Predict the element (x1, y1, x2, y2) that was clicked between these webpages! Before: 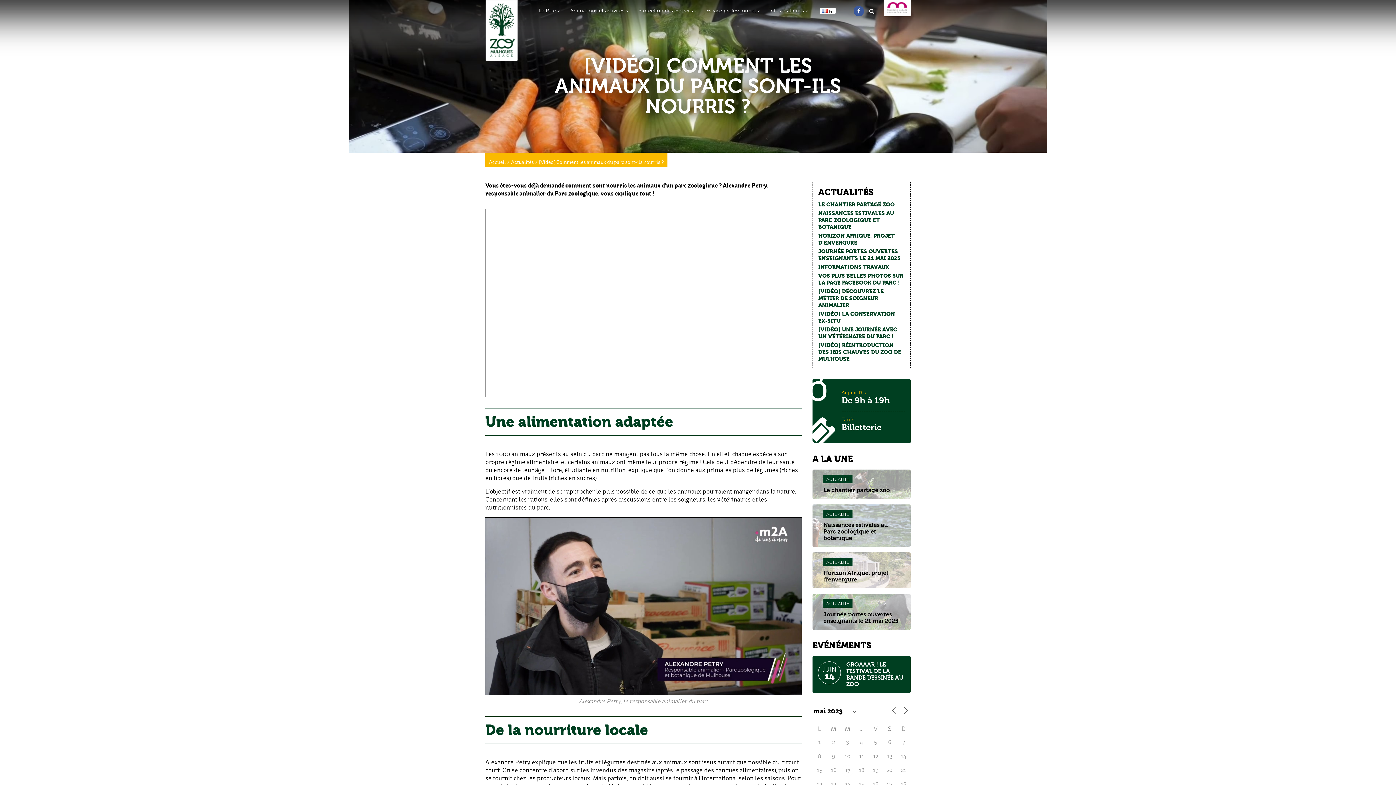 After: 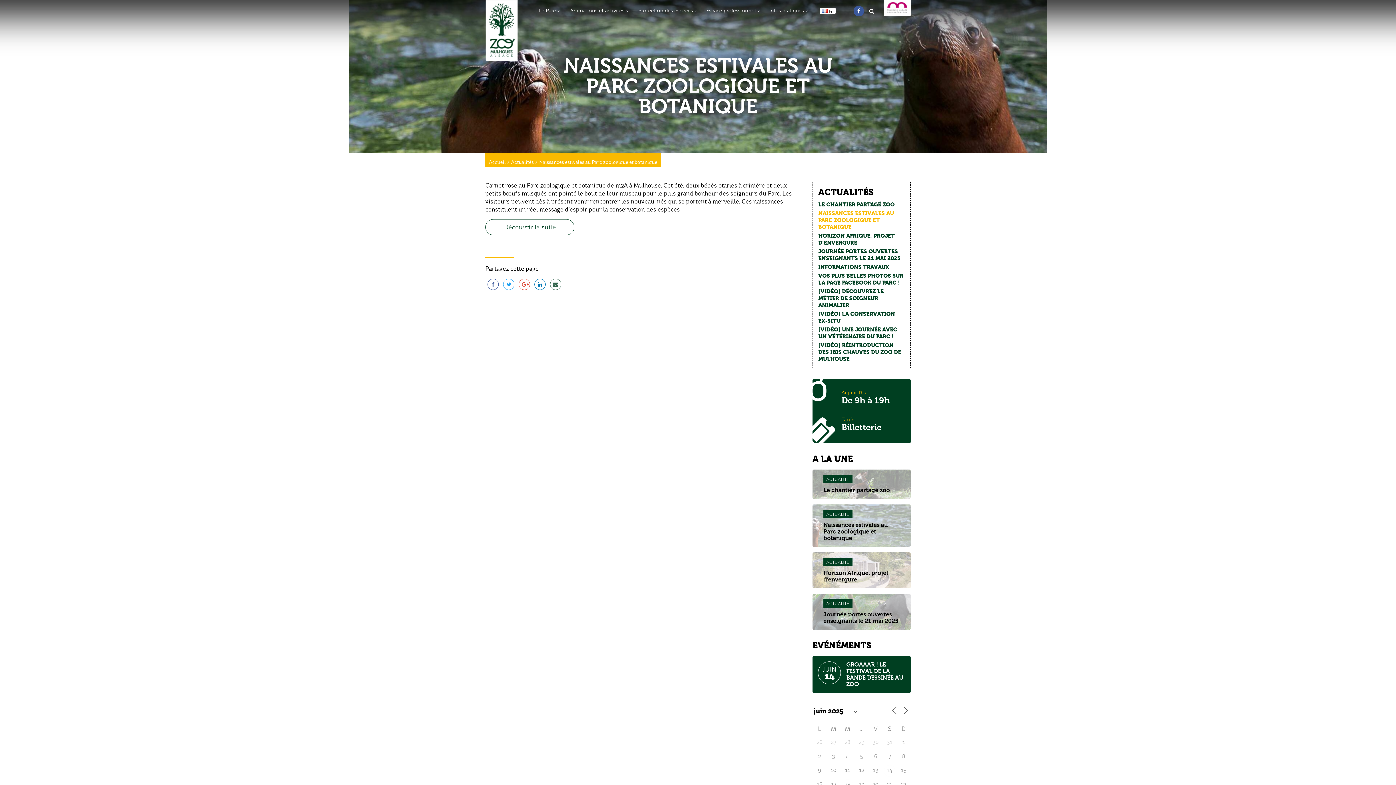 Action: bbox: (812, 504, 910, 547) label: ACTUALITÉ

Naissances estivales au Parc zoologique et botanique